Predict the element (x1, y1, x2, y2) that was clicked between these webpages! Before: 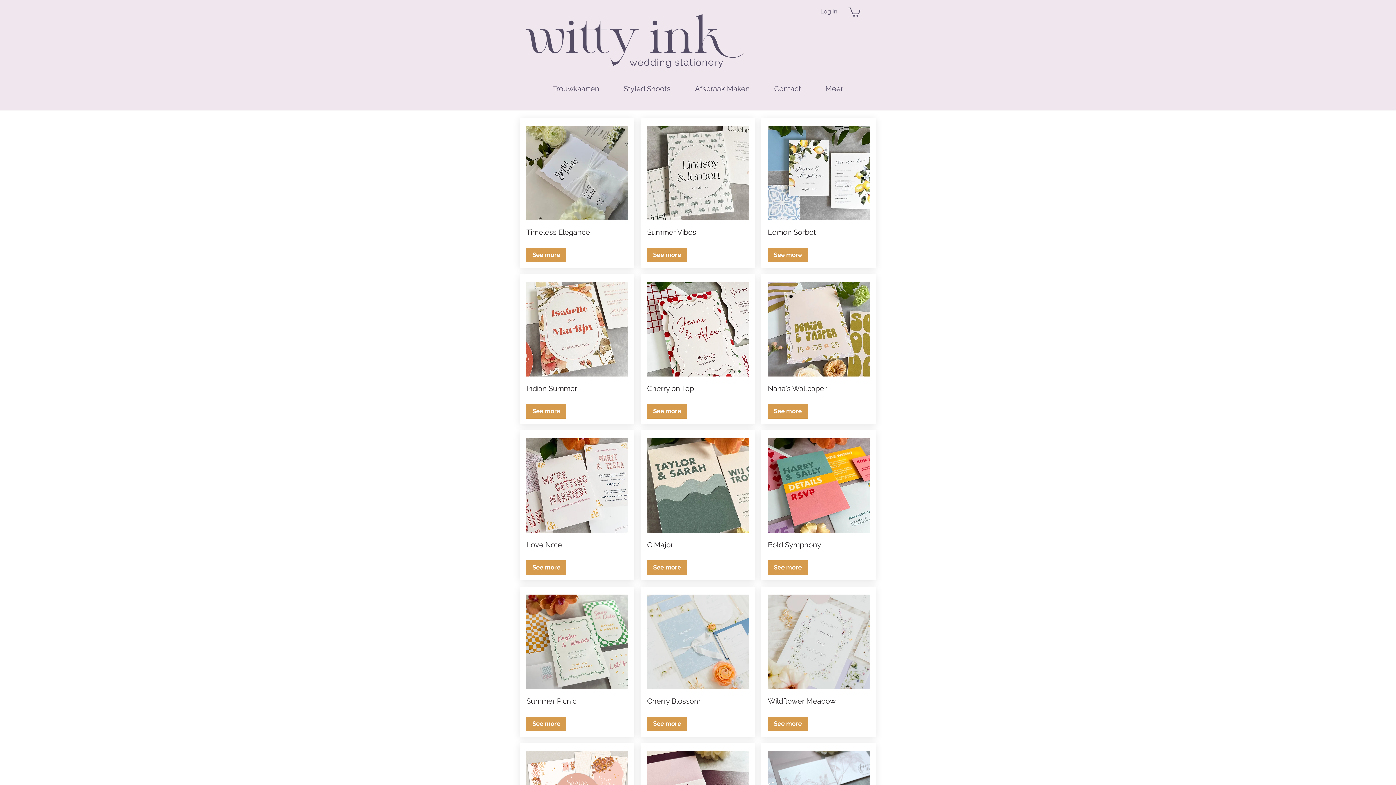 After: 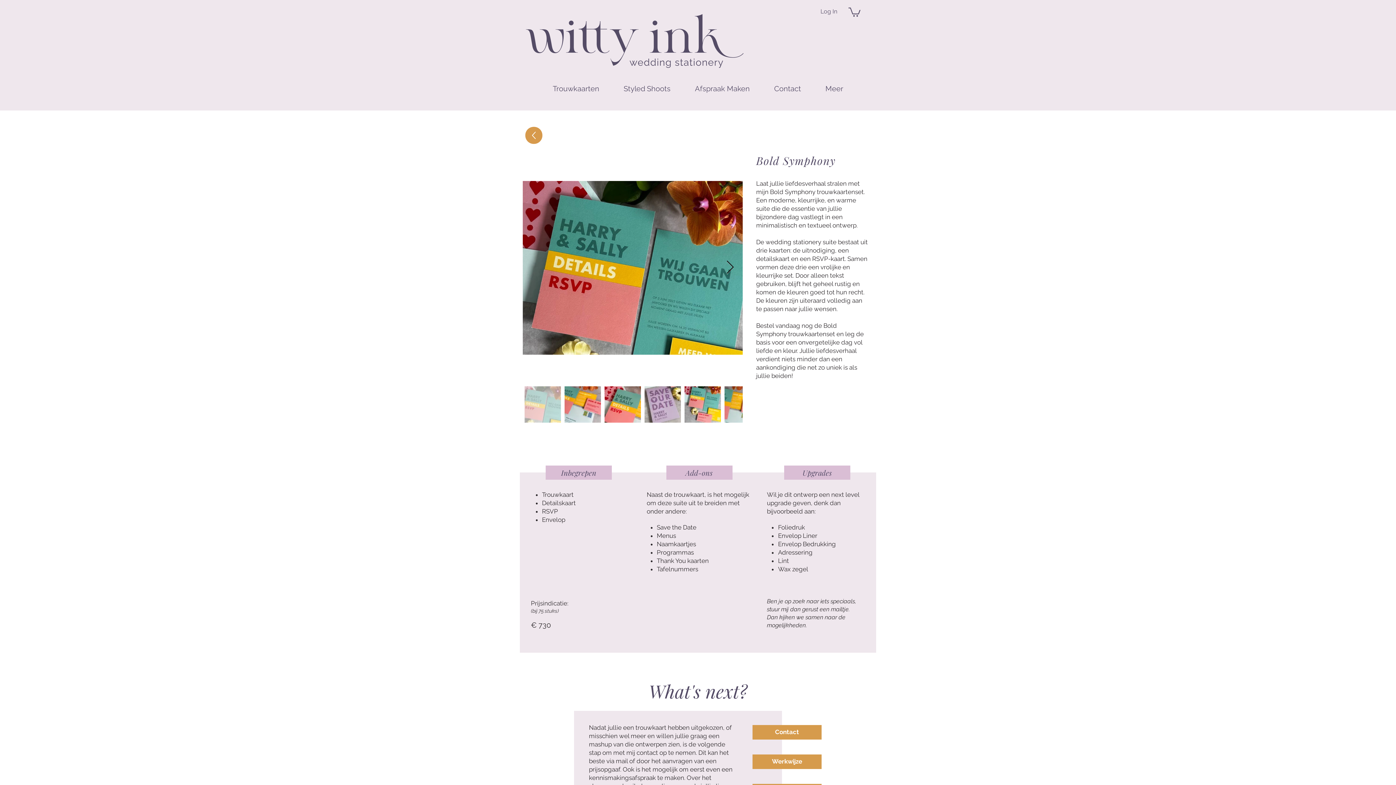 Action: bbox: (768, 438, 869, 532)